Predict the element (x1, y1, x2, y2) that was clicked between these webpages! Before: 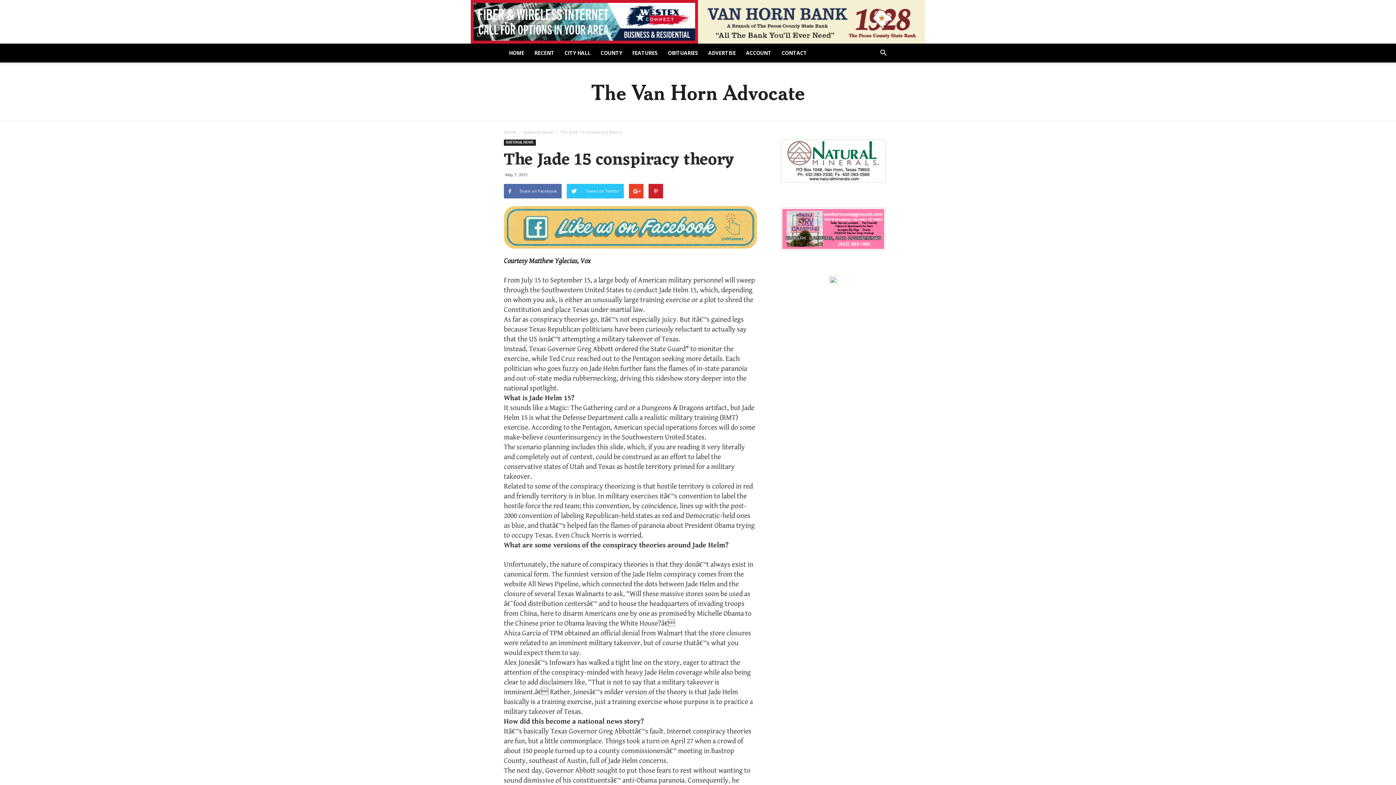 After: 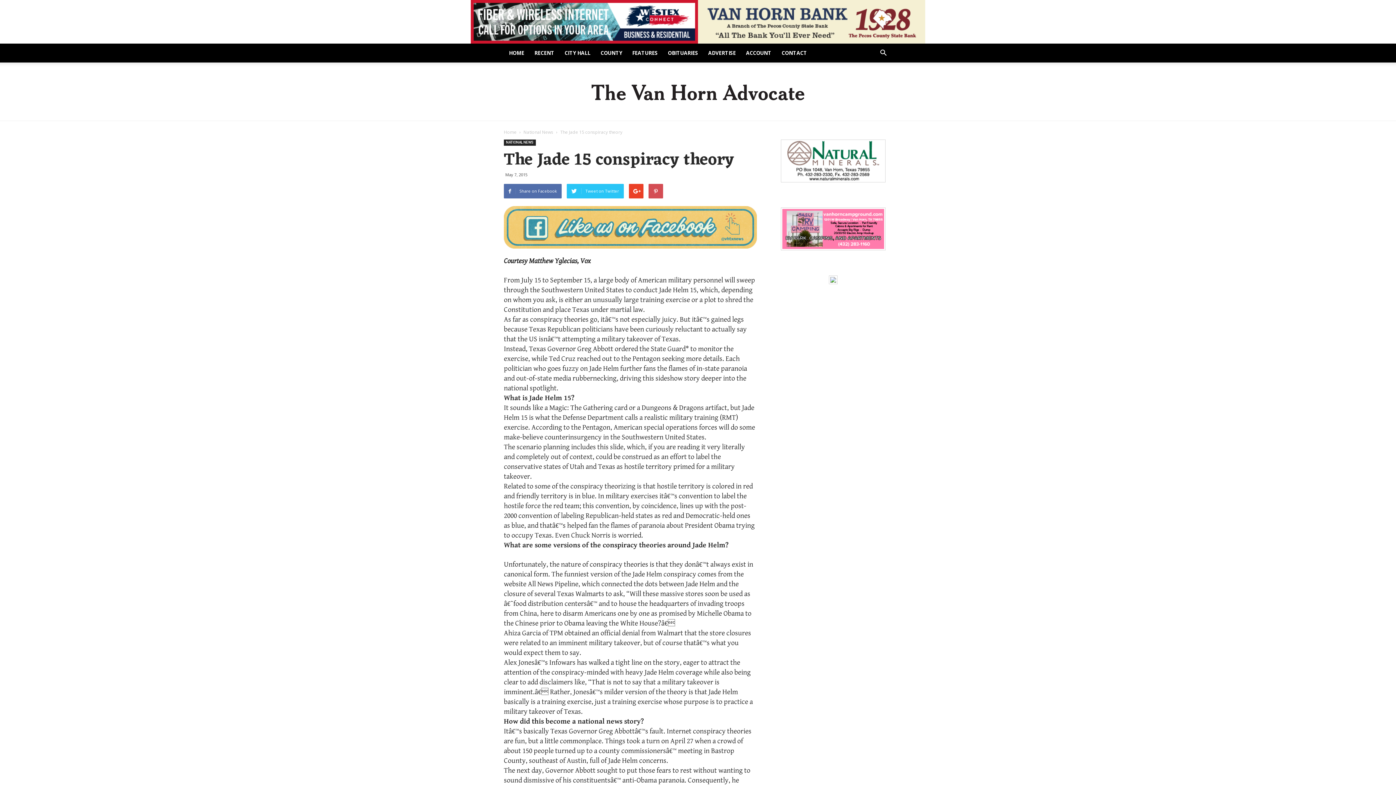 Action: bbox: (648, 184, 663, 198)